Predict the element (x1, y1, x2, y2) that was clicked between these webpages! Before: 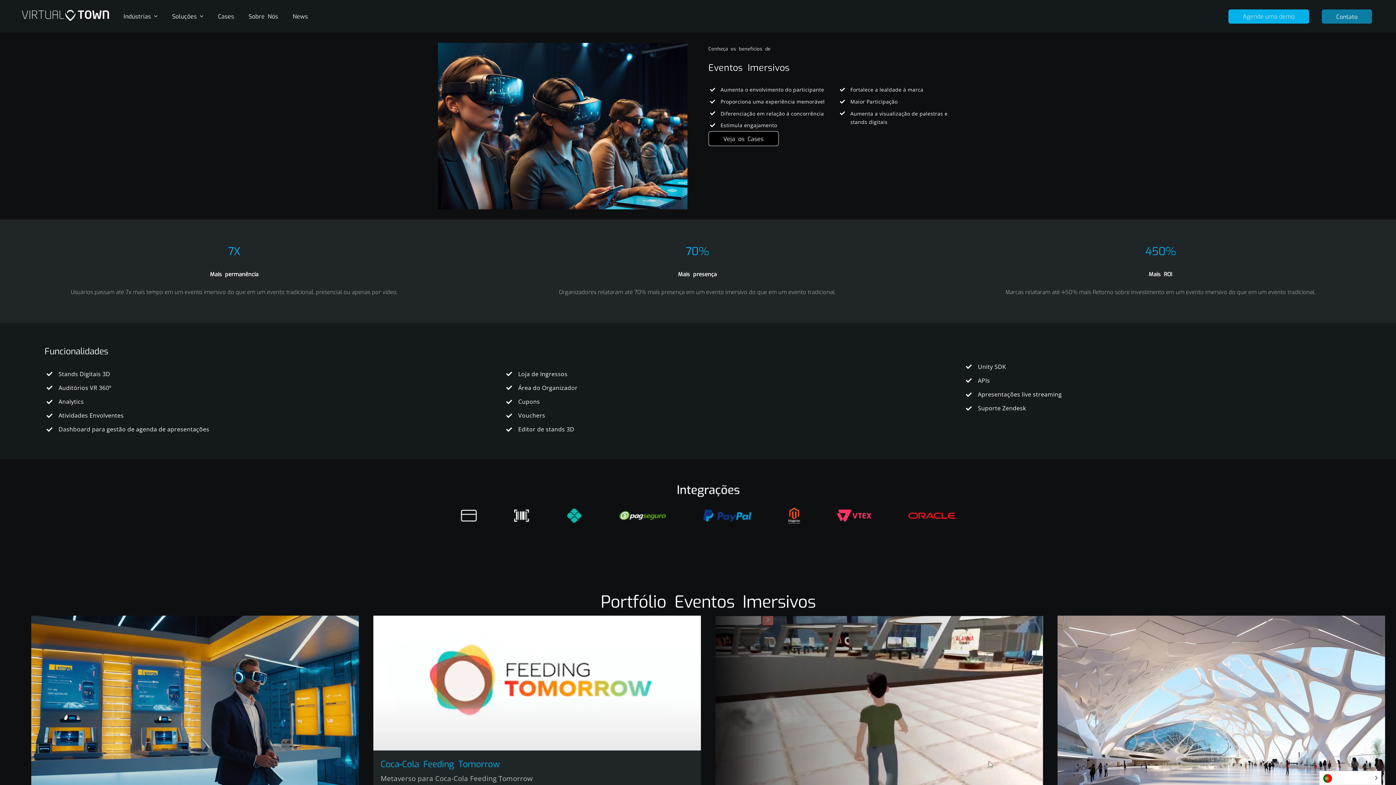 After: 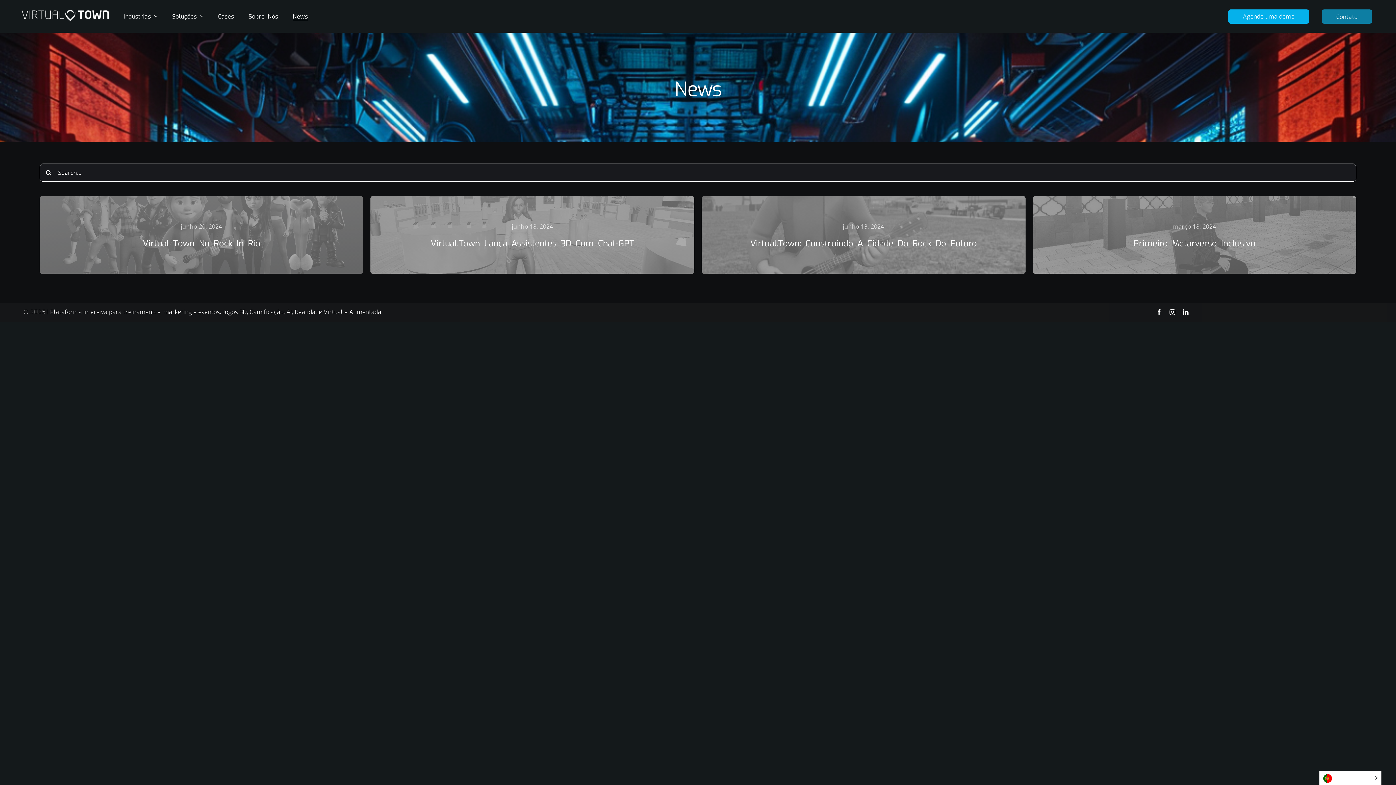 Action: bbox: (292, 12, 308, 20) label: News